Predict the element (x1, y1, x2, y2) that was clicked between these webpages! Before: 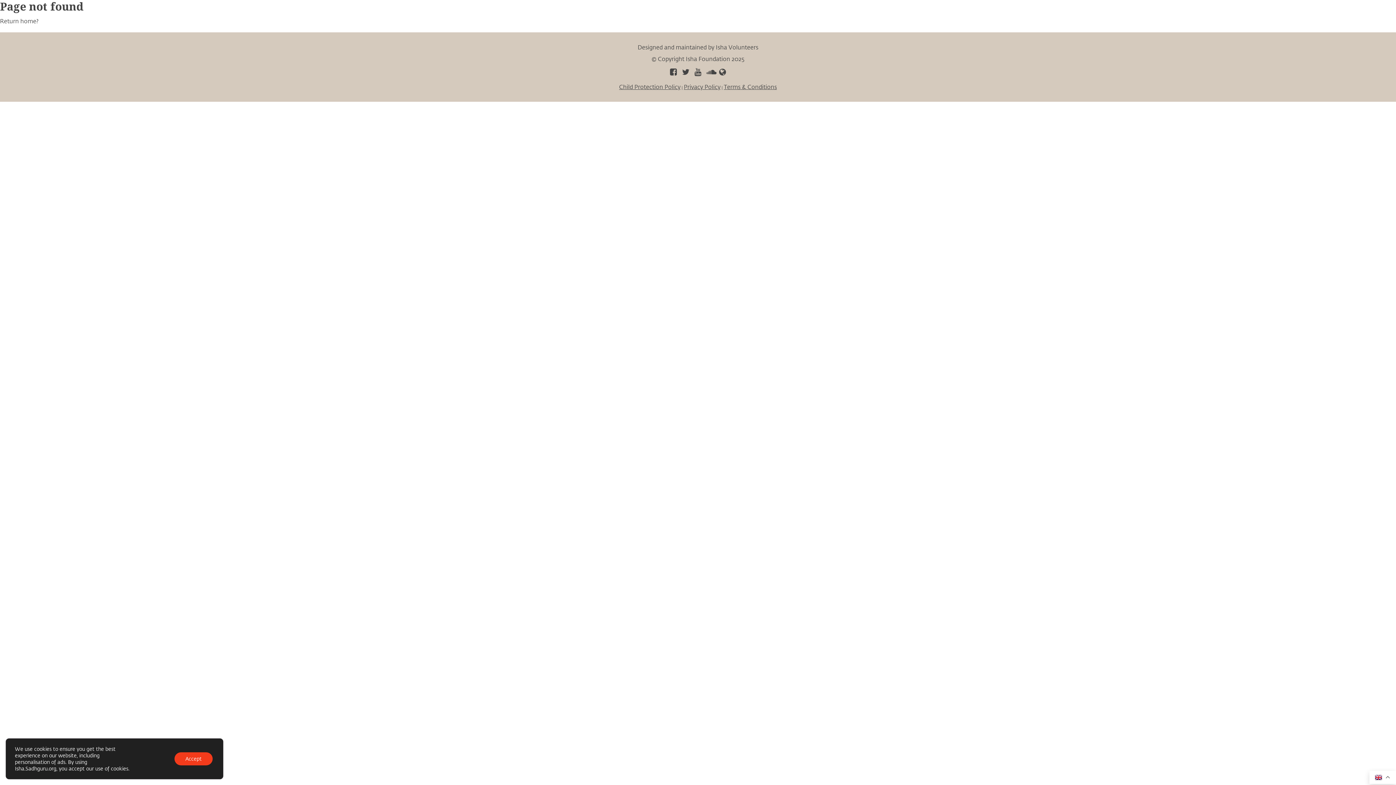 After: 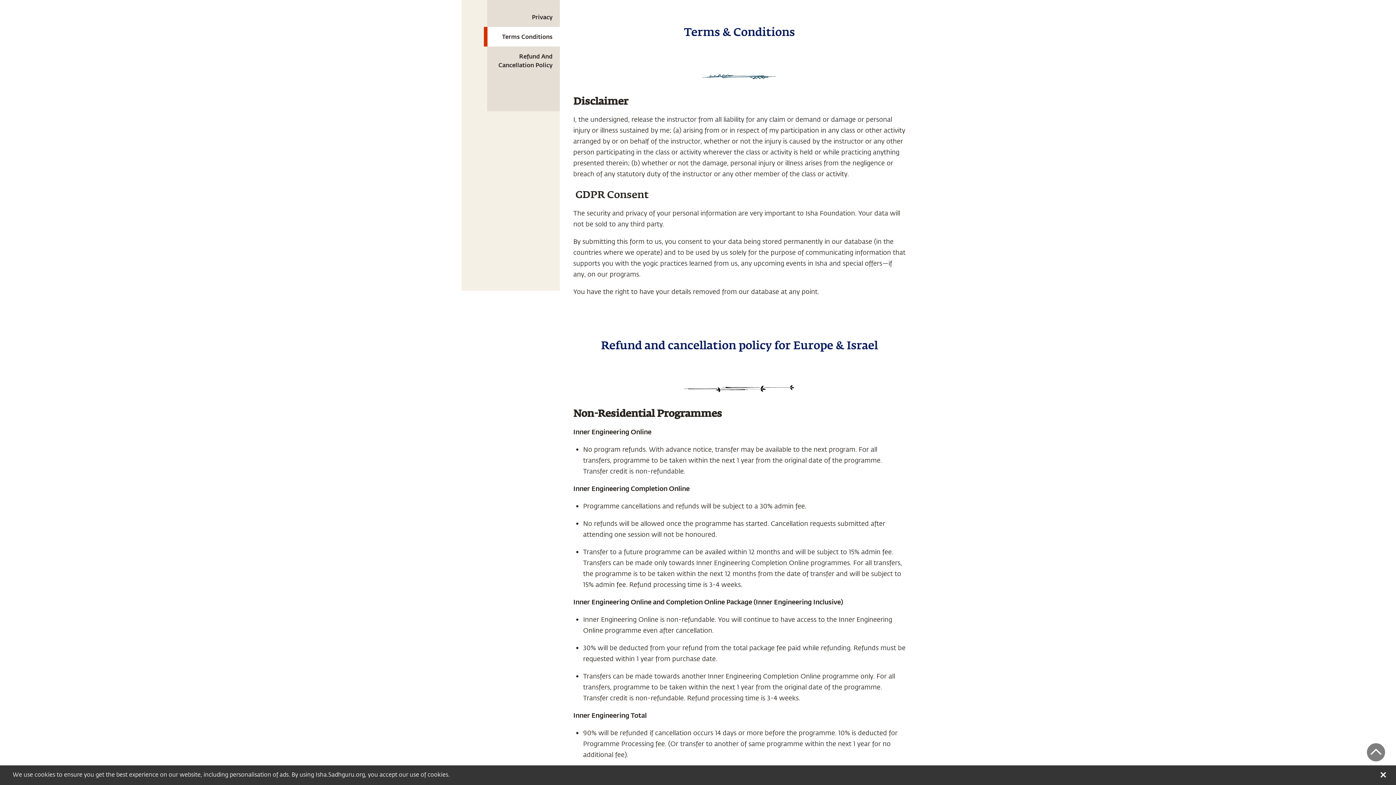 Action: label: Terms & Conditions bbox: (724, 82, 777, 90)